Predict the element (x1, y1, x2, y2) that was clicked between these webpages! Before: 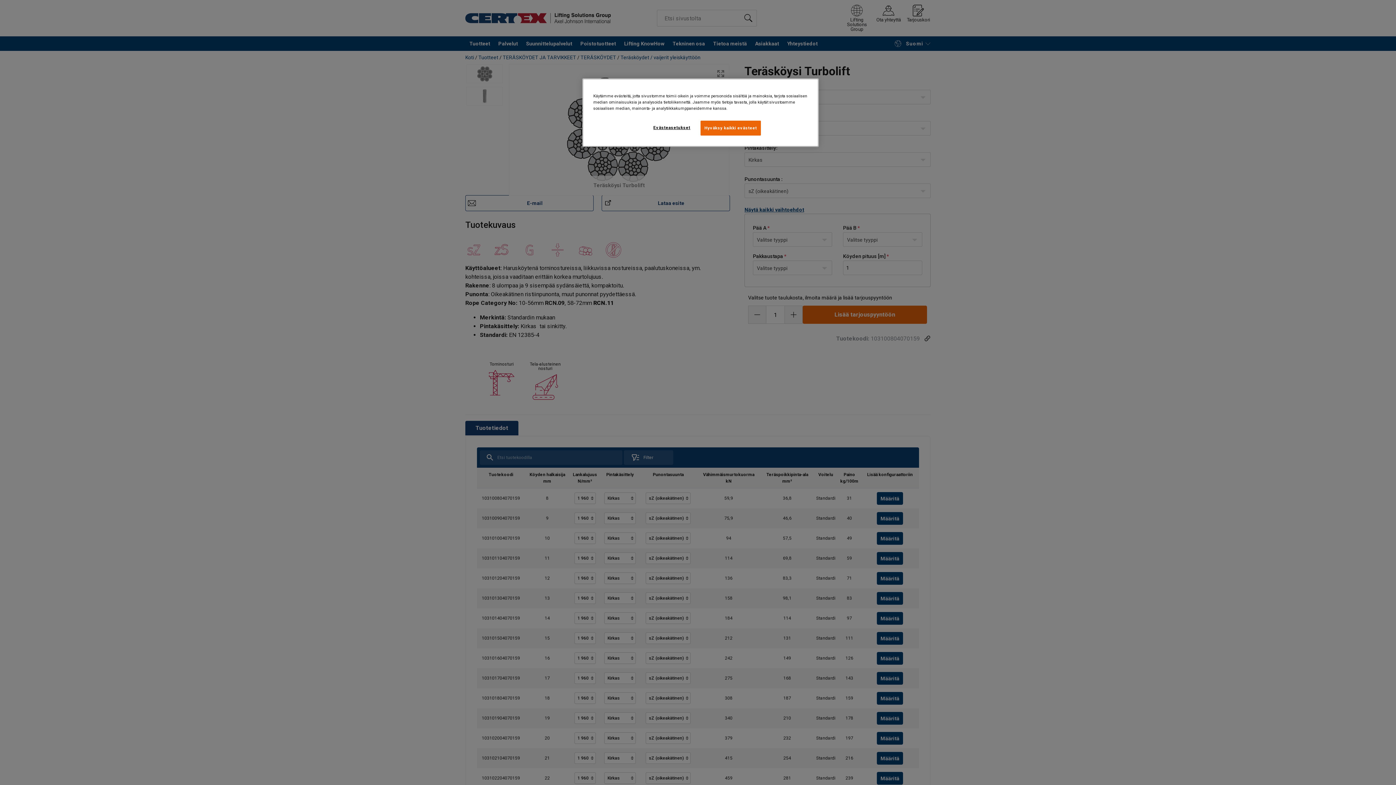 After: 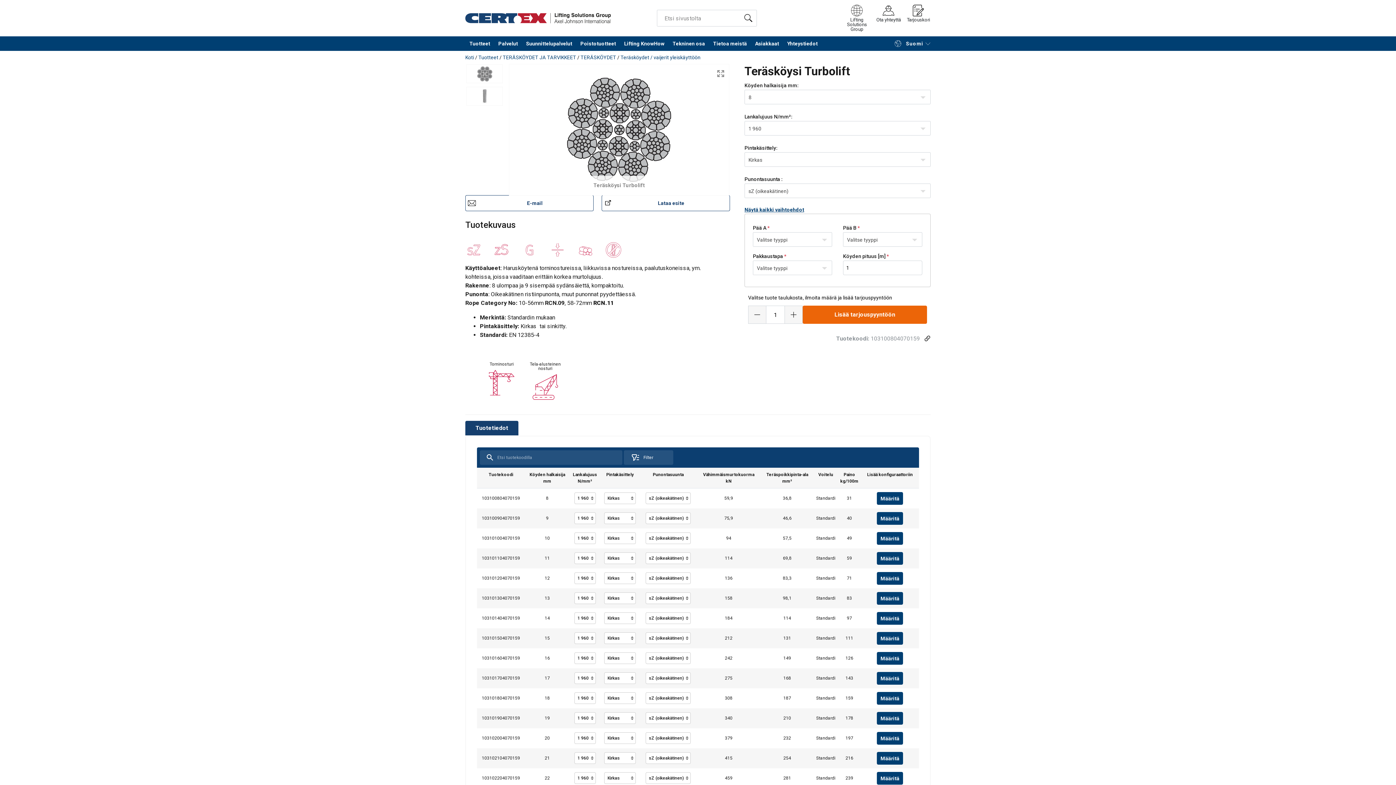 Action: label: Hyväksy kaikki evästeet bbox: (700, 120, 761, 135)